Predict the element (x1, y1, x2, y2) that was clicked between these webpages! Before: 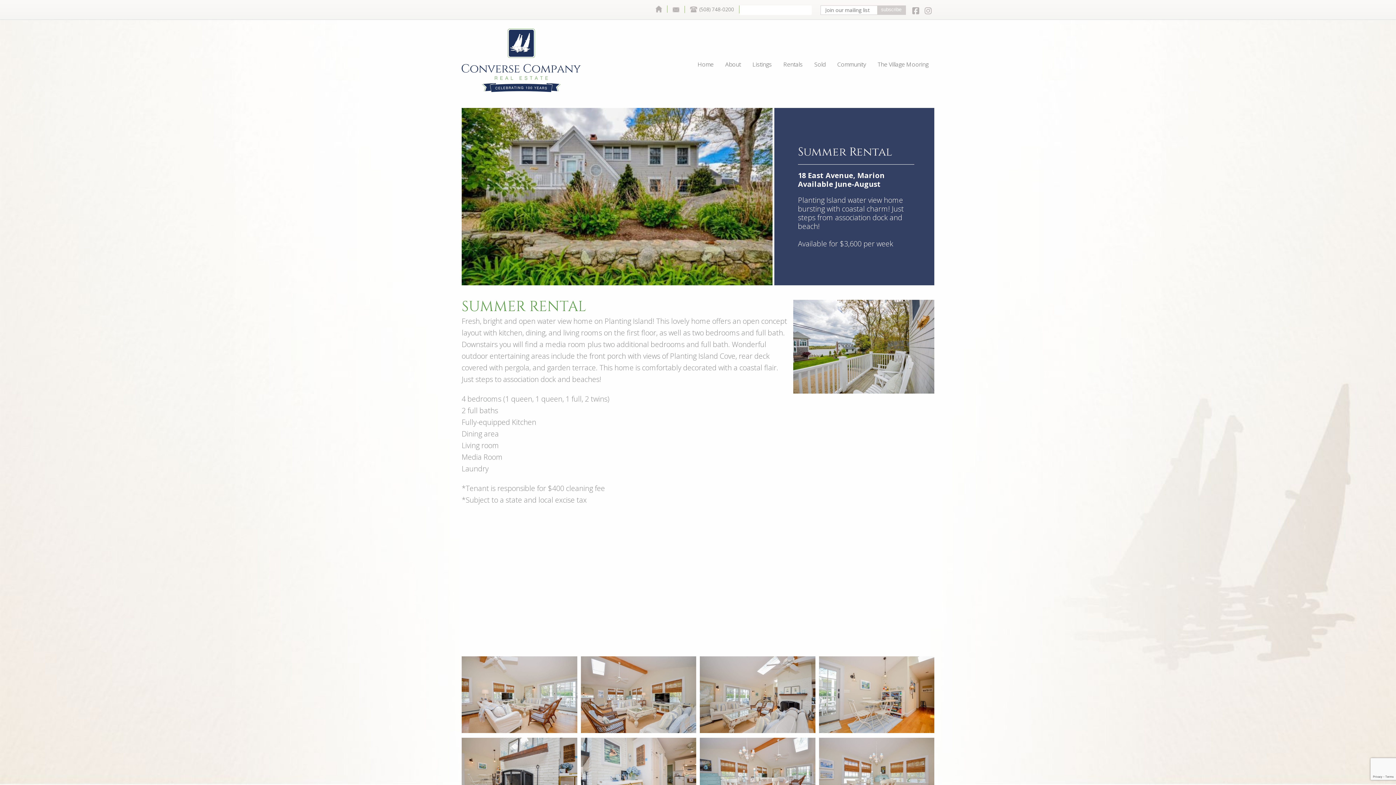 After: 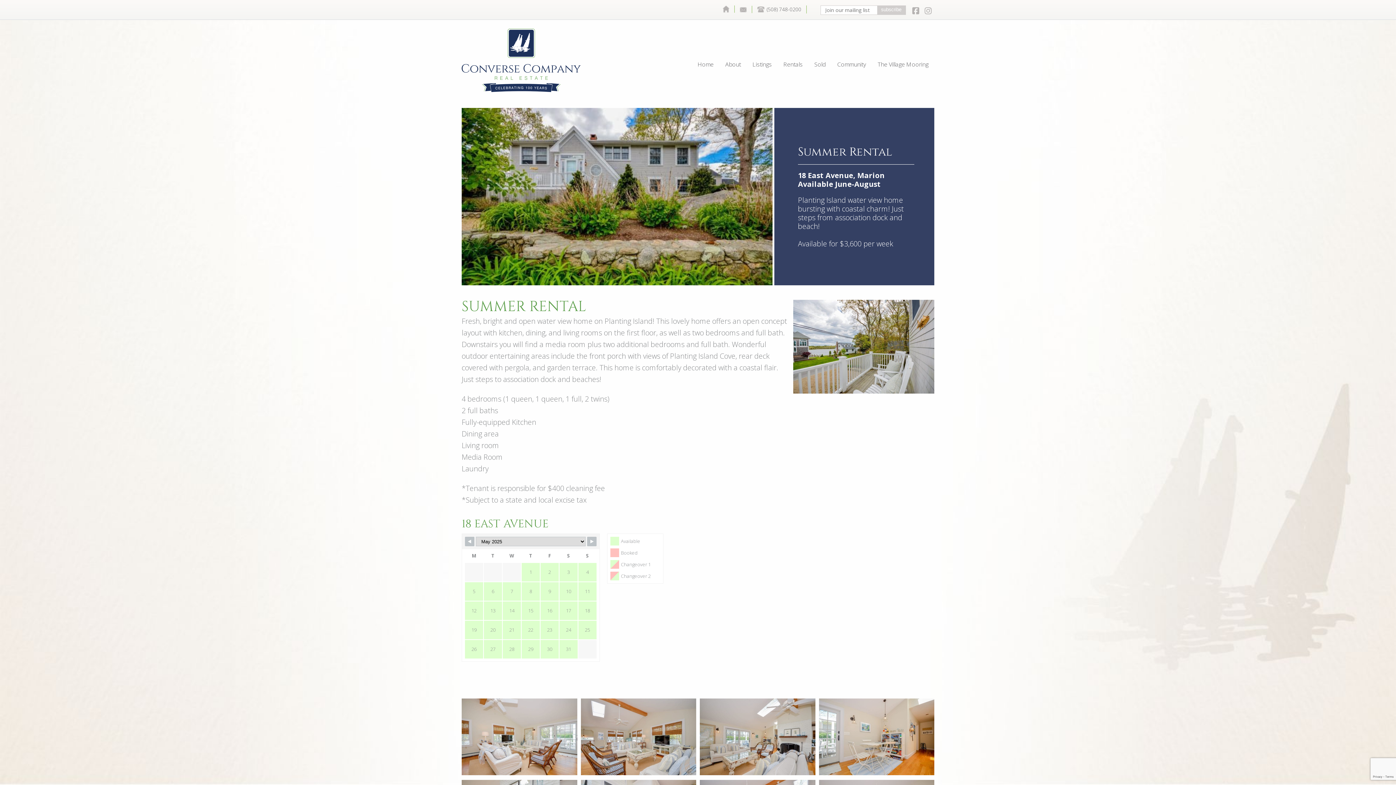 Action: bbox: (909, 3, 922, 16)